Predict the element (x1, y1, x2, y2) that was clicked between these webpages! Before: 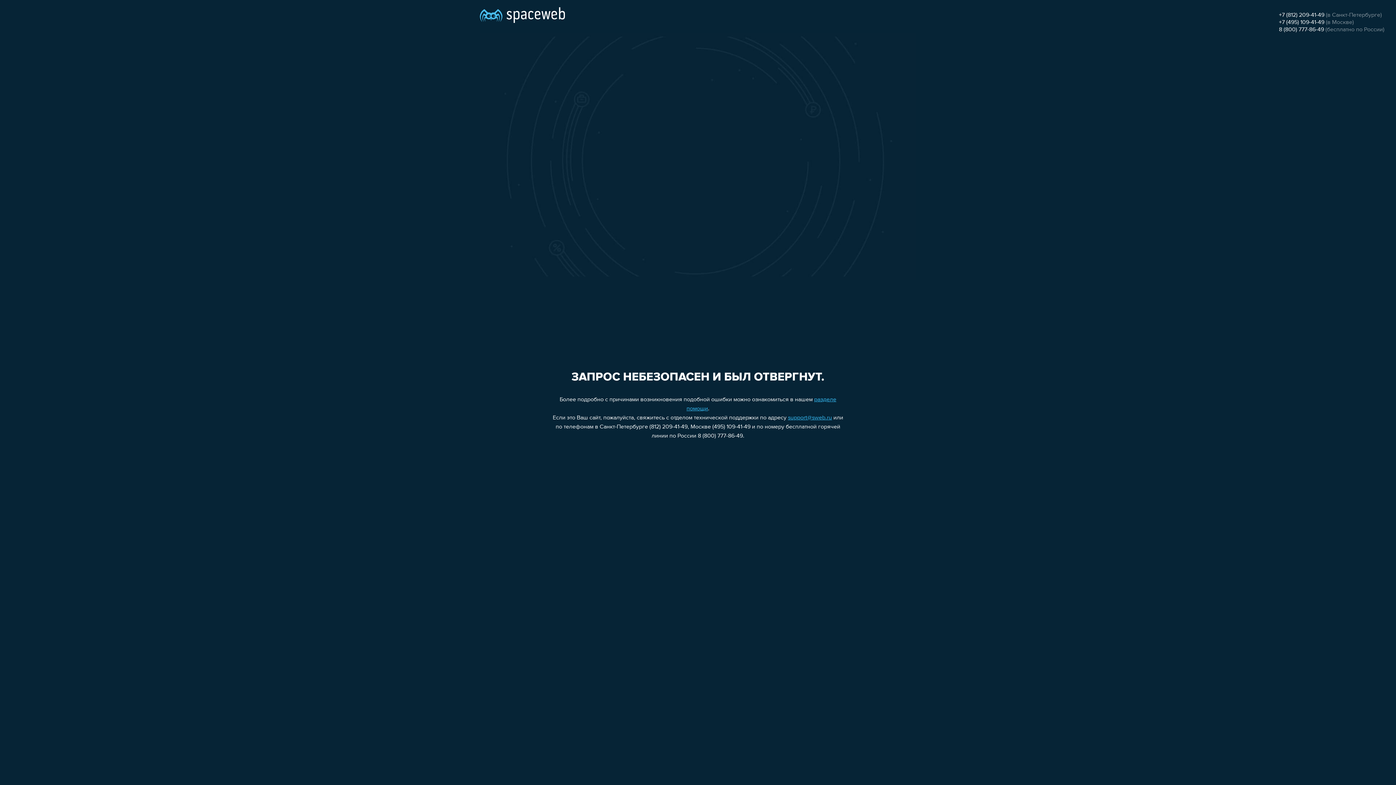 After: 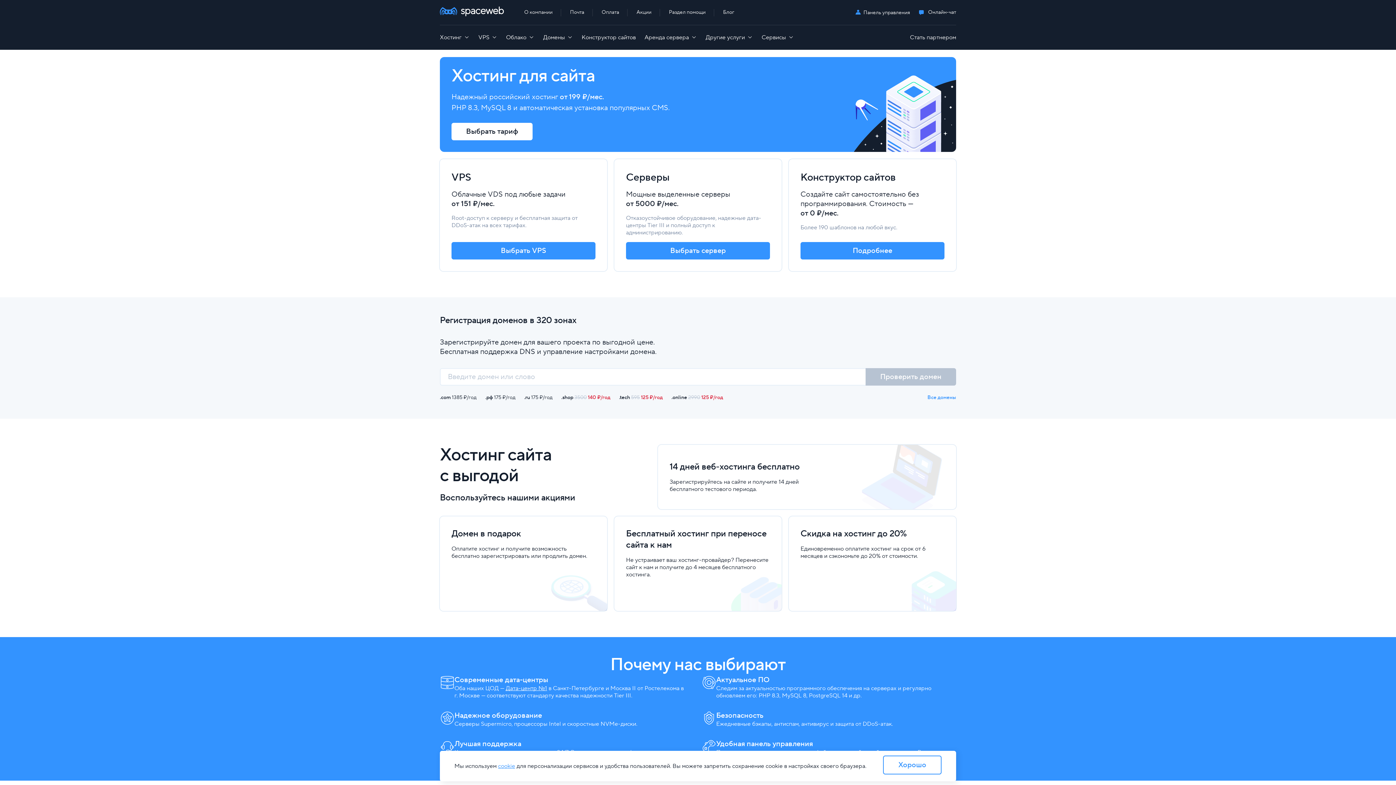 Action: bbox: (480, 0, 565, 25)